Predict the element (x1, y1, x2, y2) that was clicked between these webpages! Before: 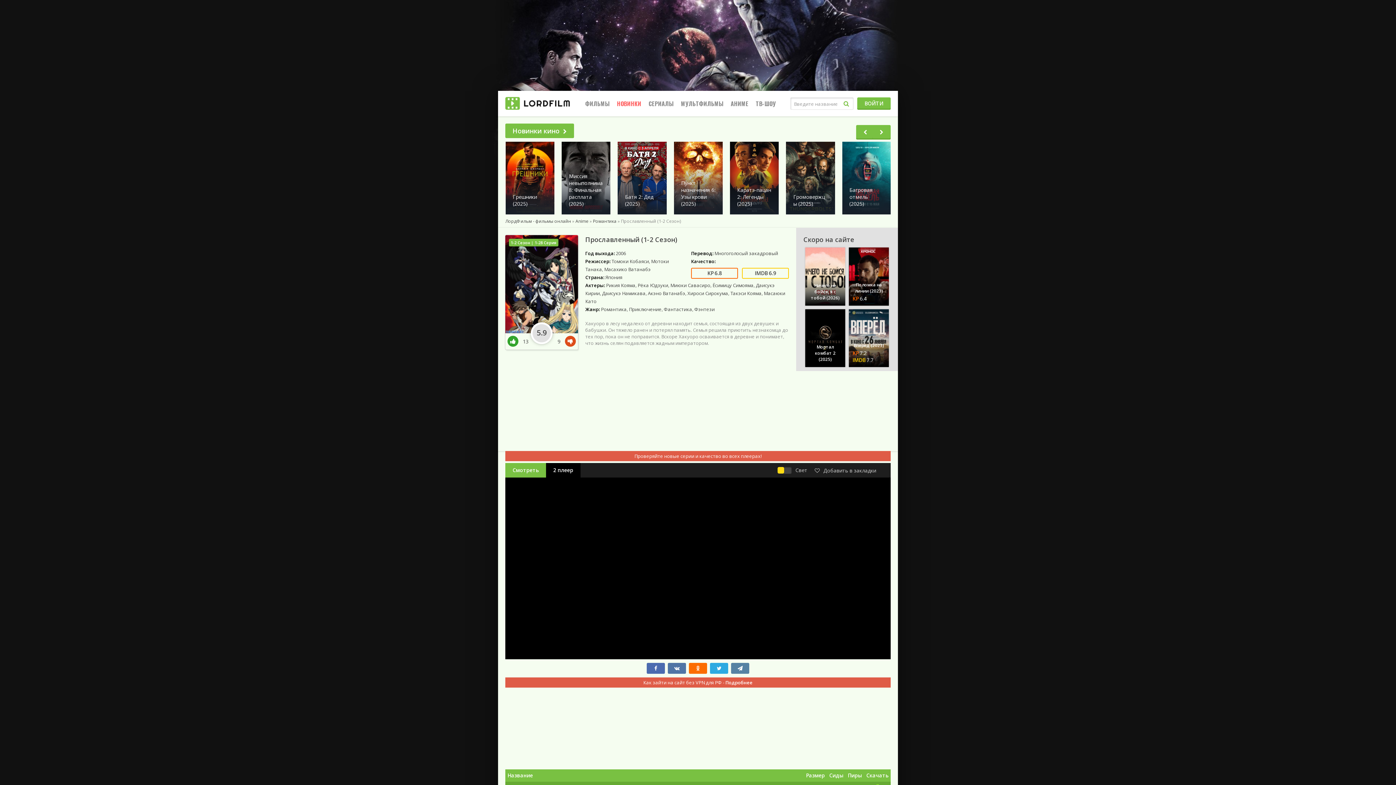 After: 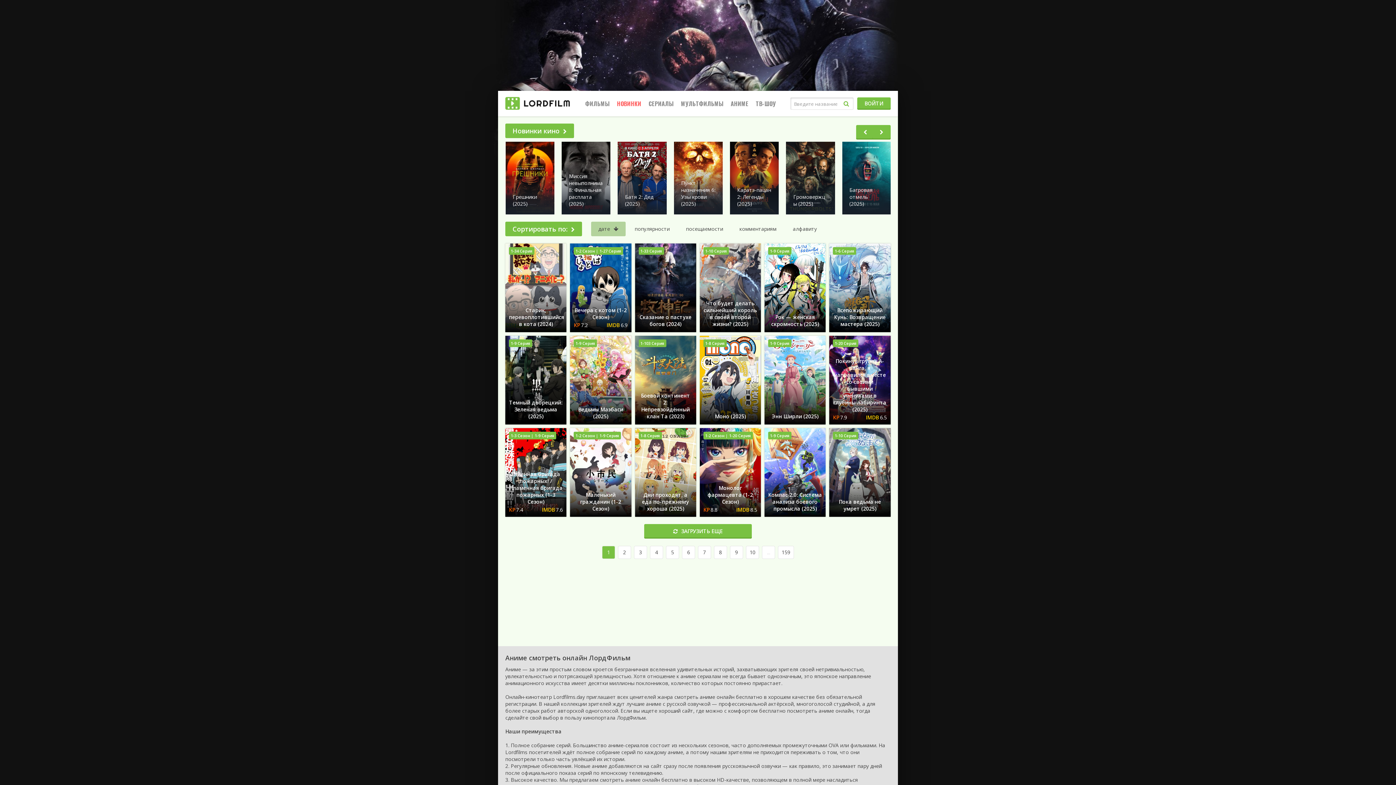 Action: label: Anime bbox: (575, 218, 588, 224)